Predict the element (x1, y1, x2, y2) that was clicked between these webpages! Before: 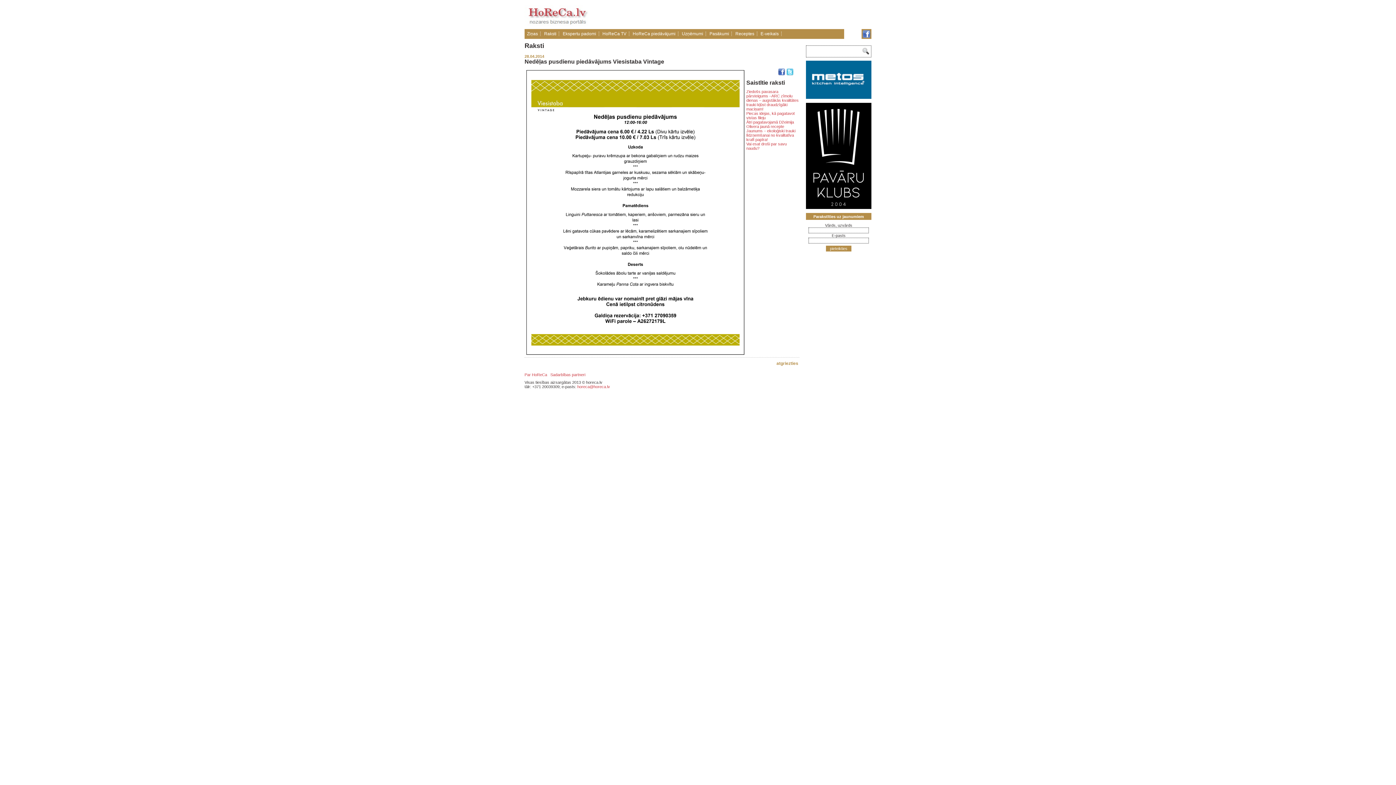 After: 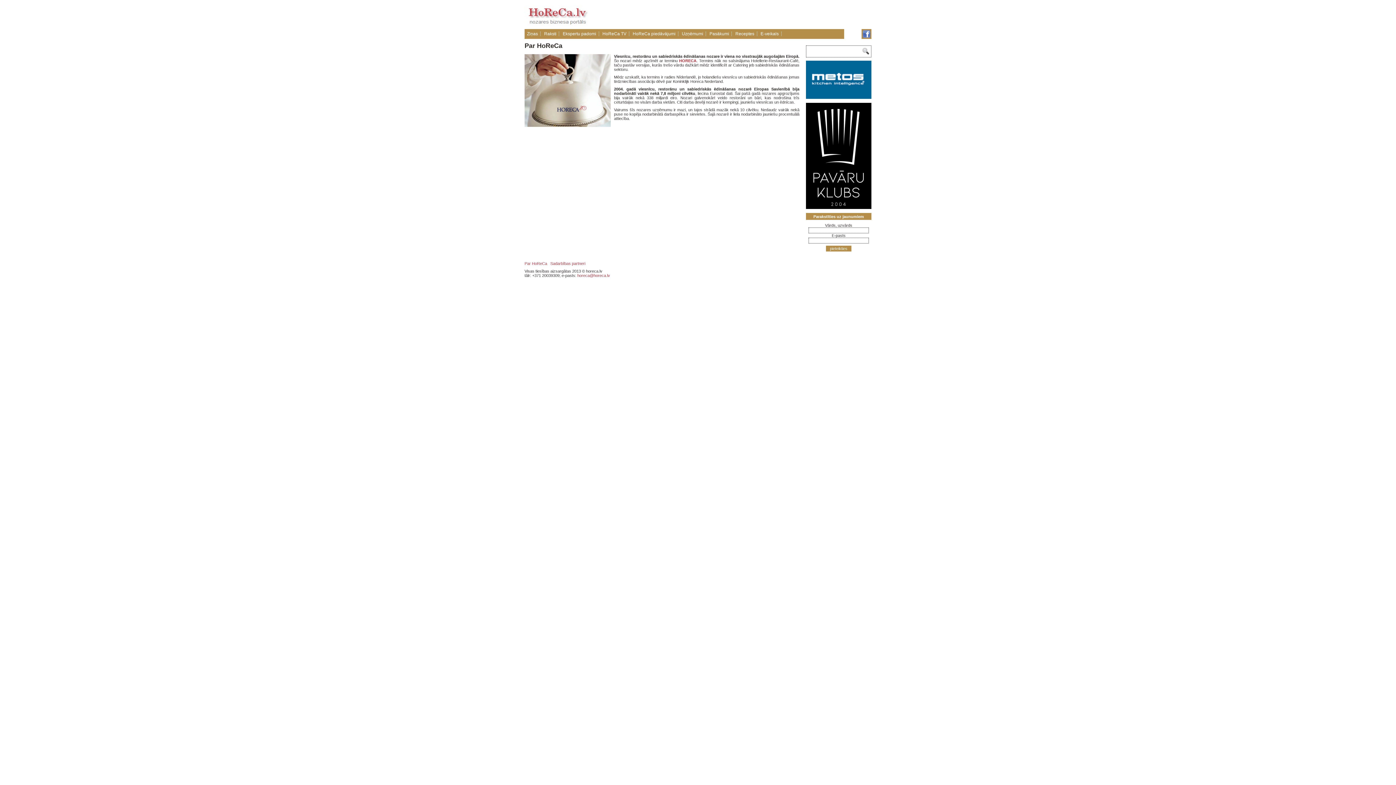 Action: label: Par HoReCa bbox: (524, 372, 547, 377)